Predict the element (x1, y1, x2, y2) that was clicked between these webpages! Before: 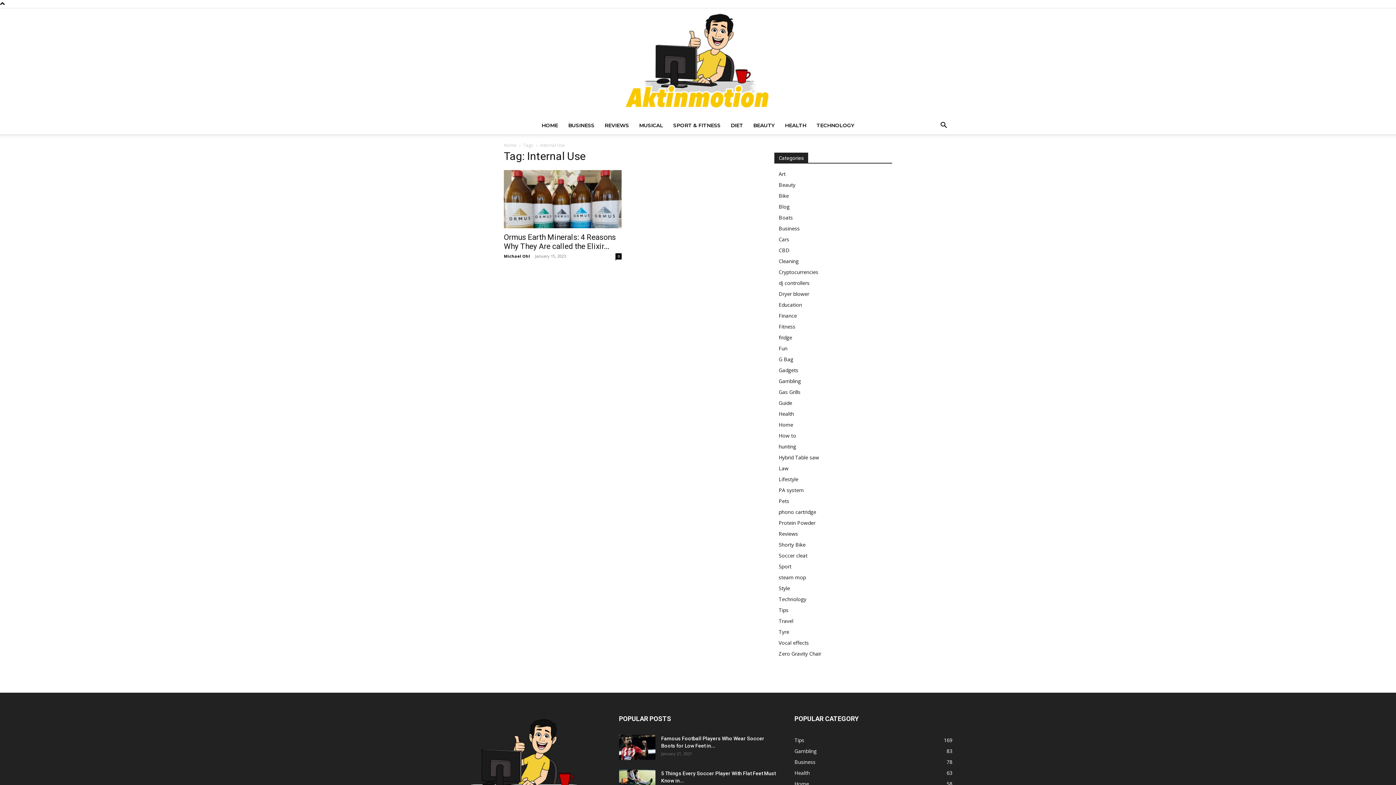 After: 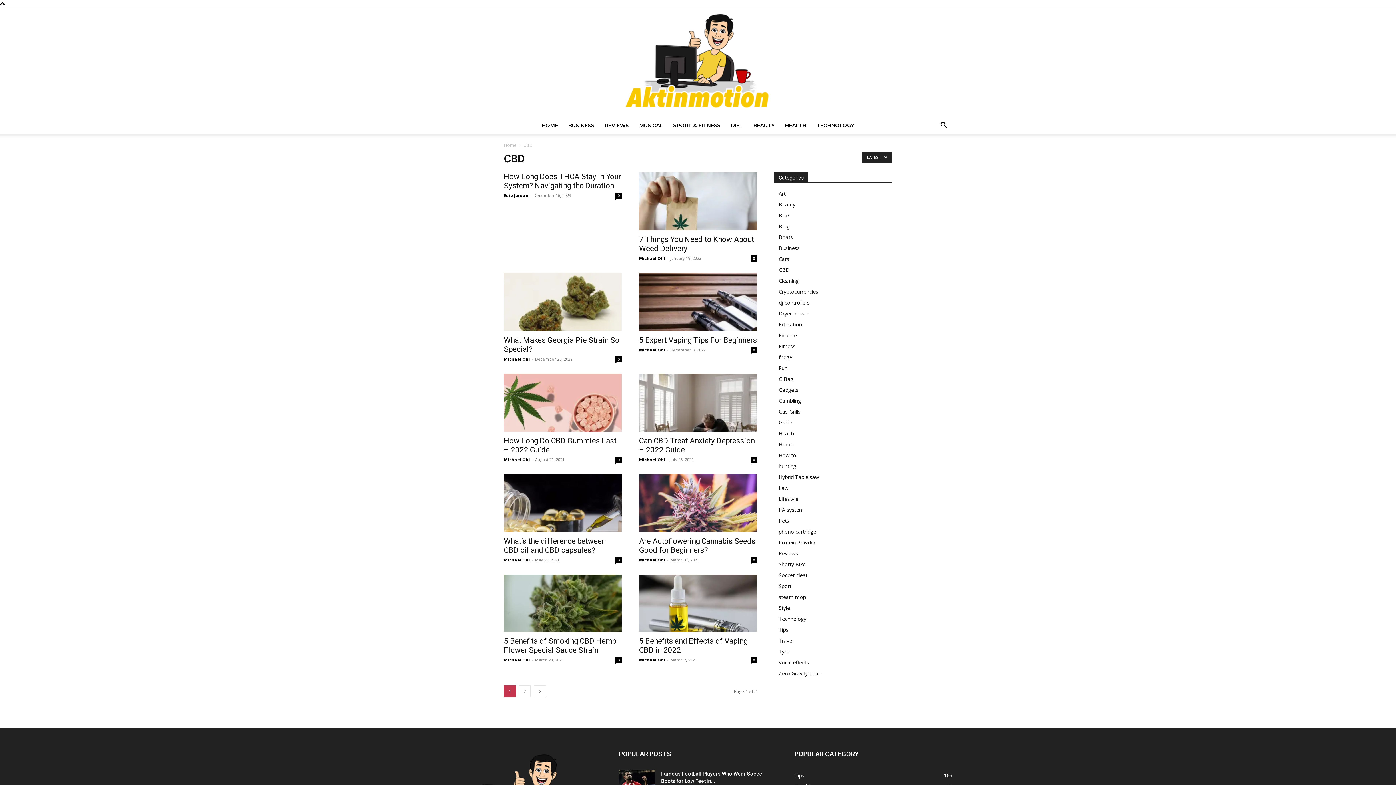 Action: label: CBD bbox: (778, 246, 789, 253)